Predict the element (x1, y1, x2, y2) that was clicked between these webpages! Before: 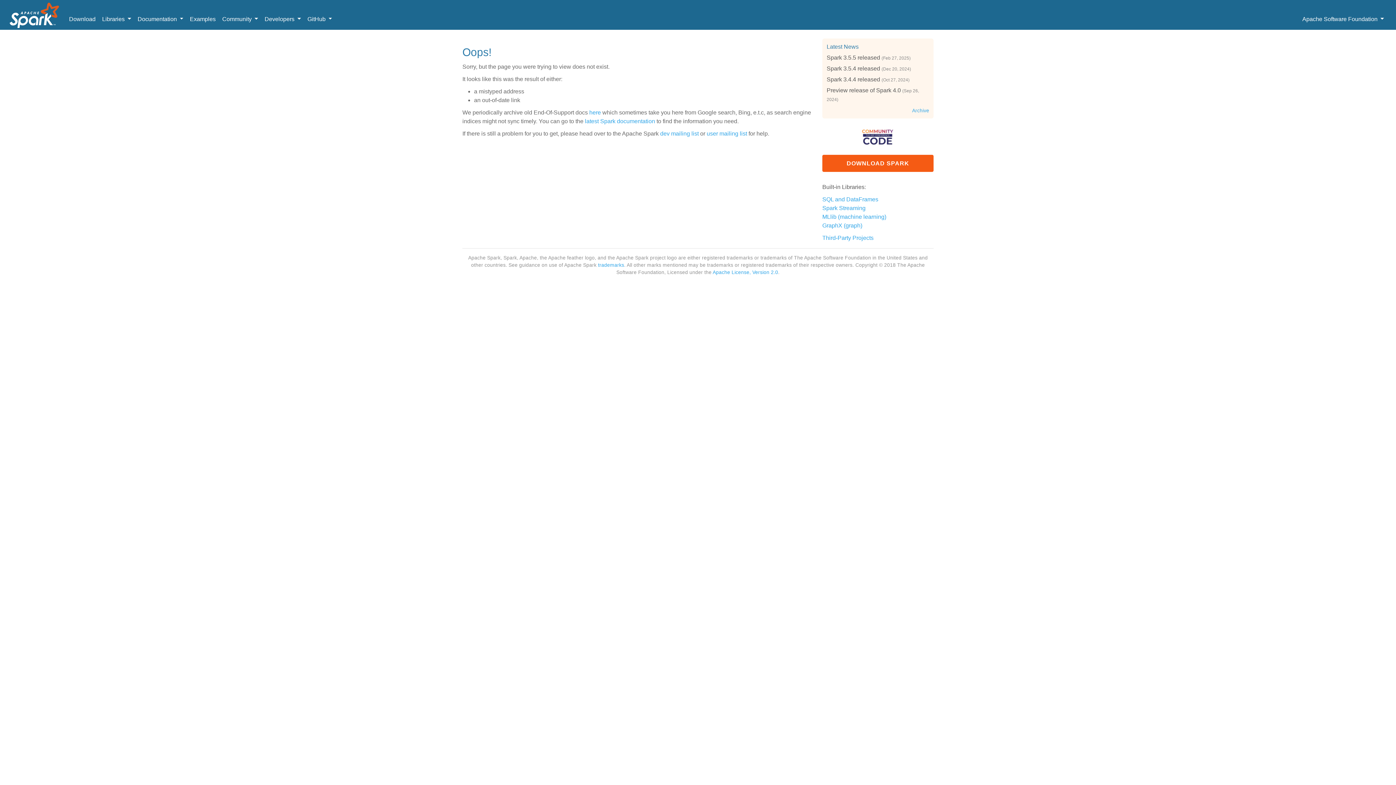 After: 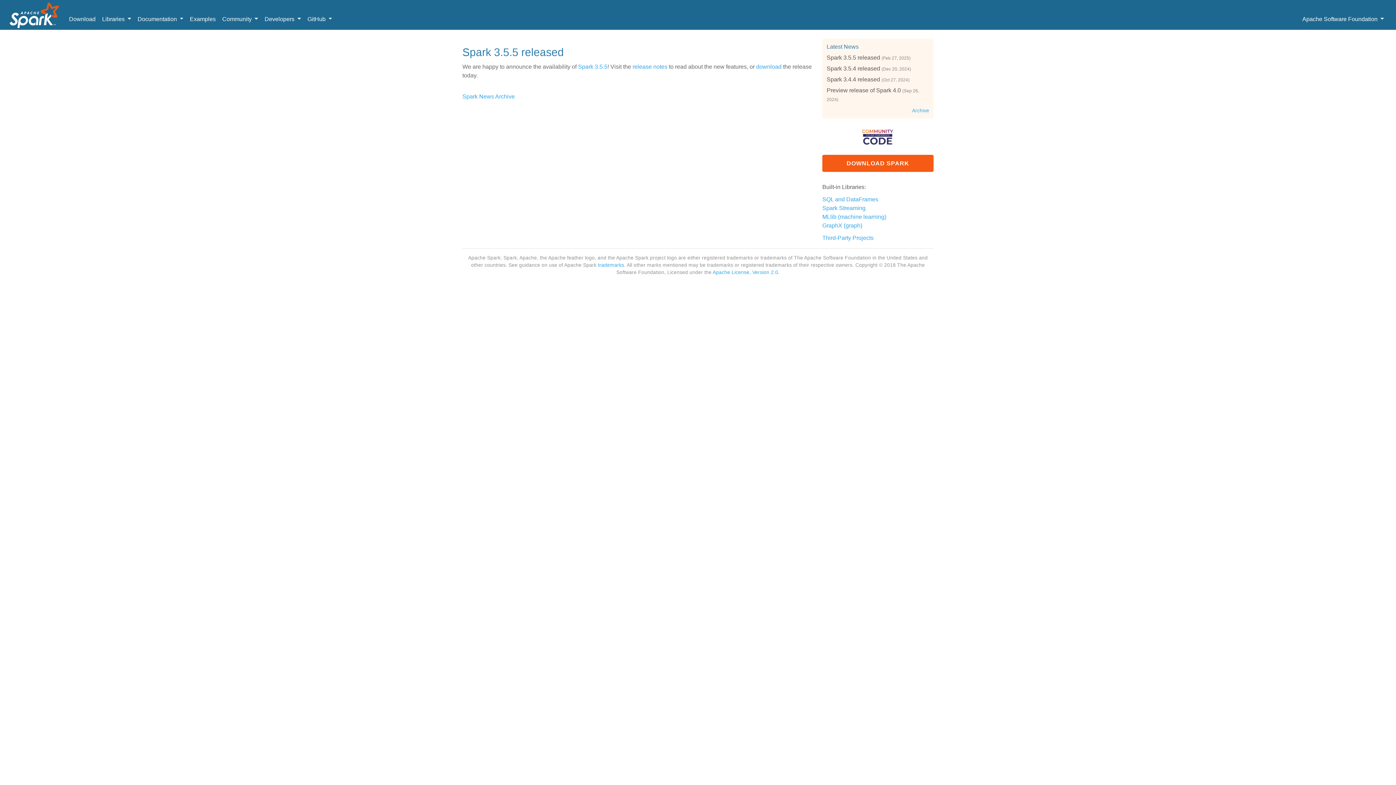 Action: bbox: (826, 54, 880, 60) label: Spark 3.5.5 released